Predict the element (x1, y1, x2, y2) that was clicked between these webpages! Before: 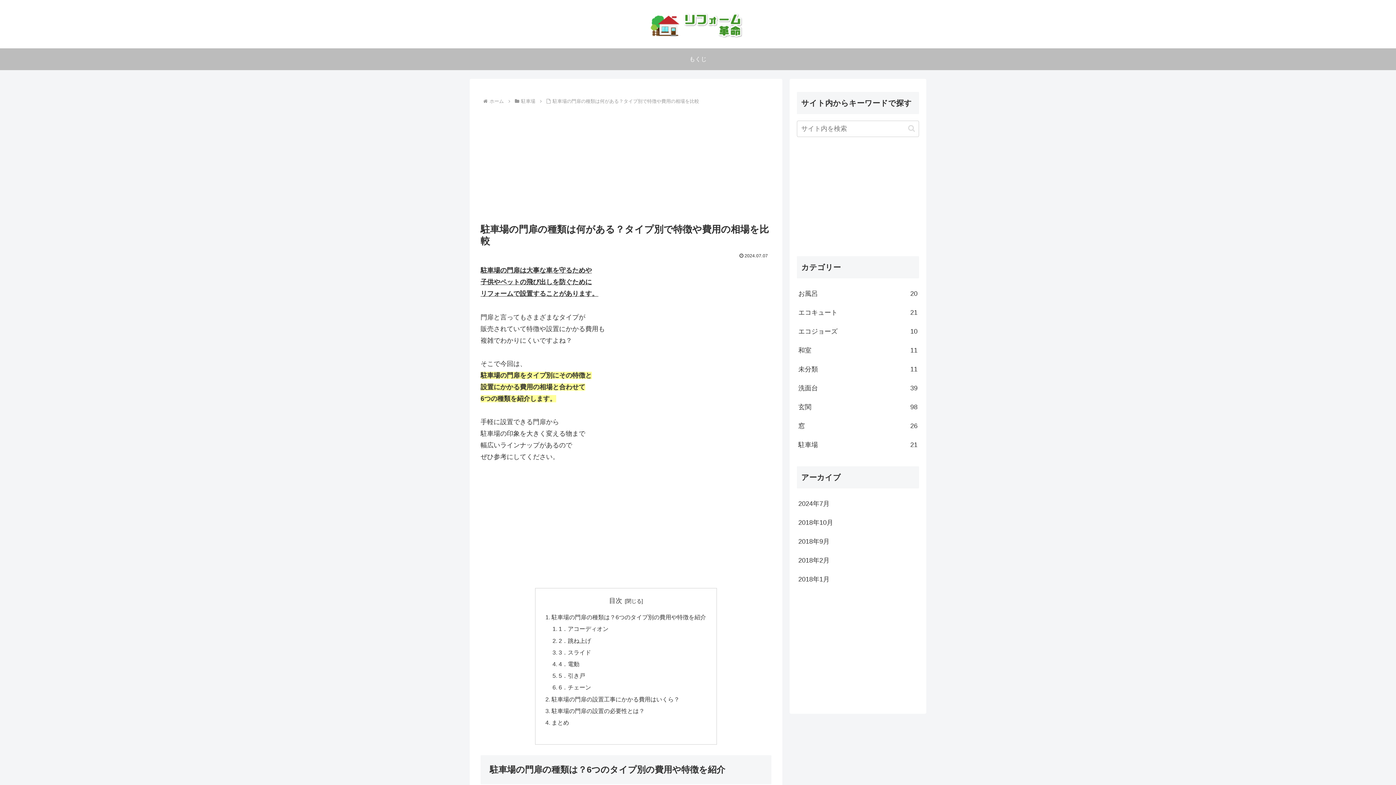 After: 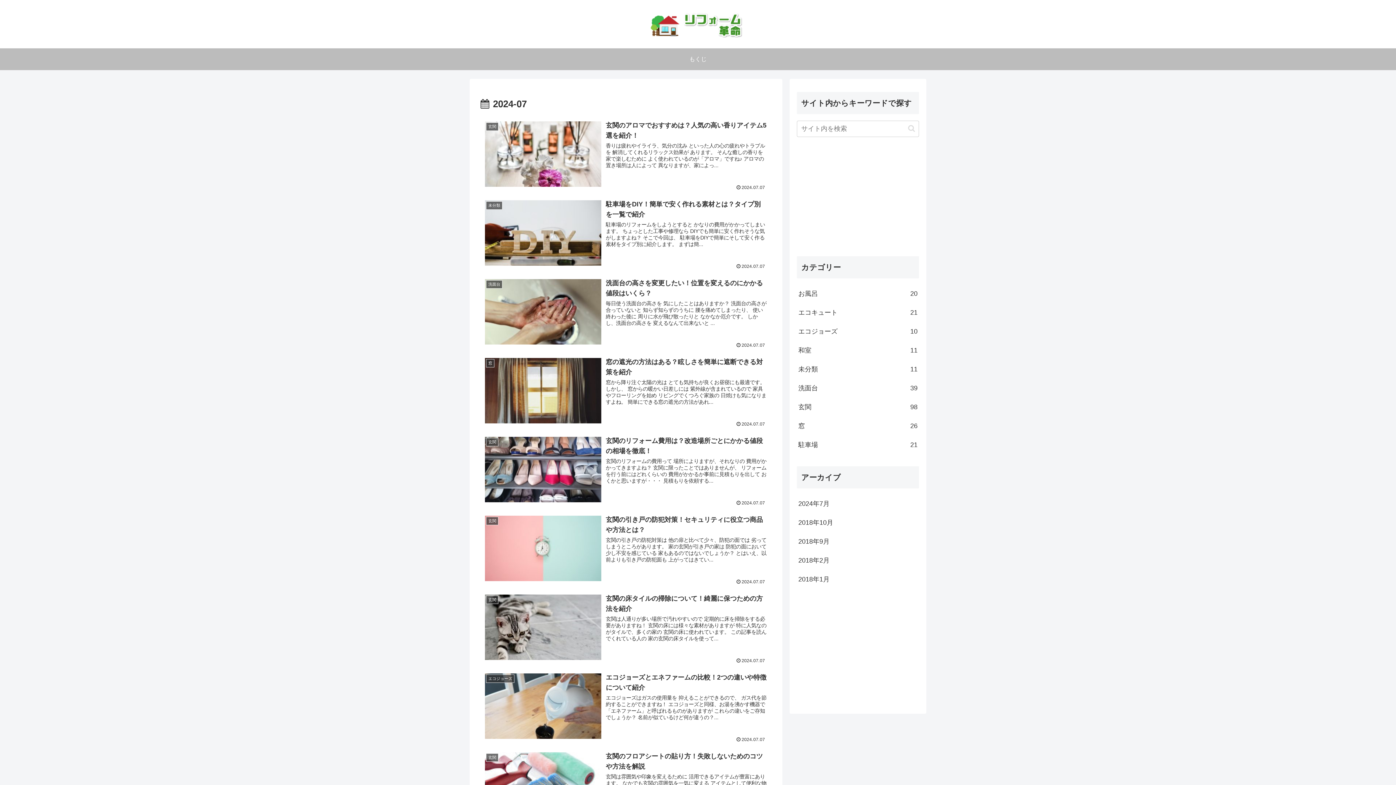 Action: bbox: (797, 494, 919, 513) label: 2024年7月